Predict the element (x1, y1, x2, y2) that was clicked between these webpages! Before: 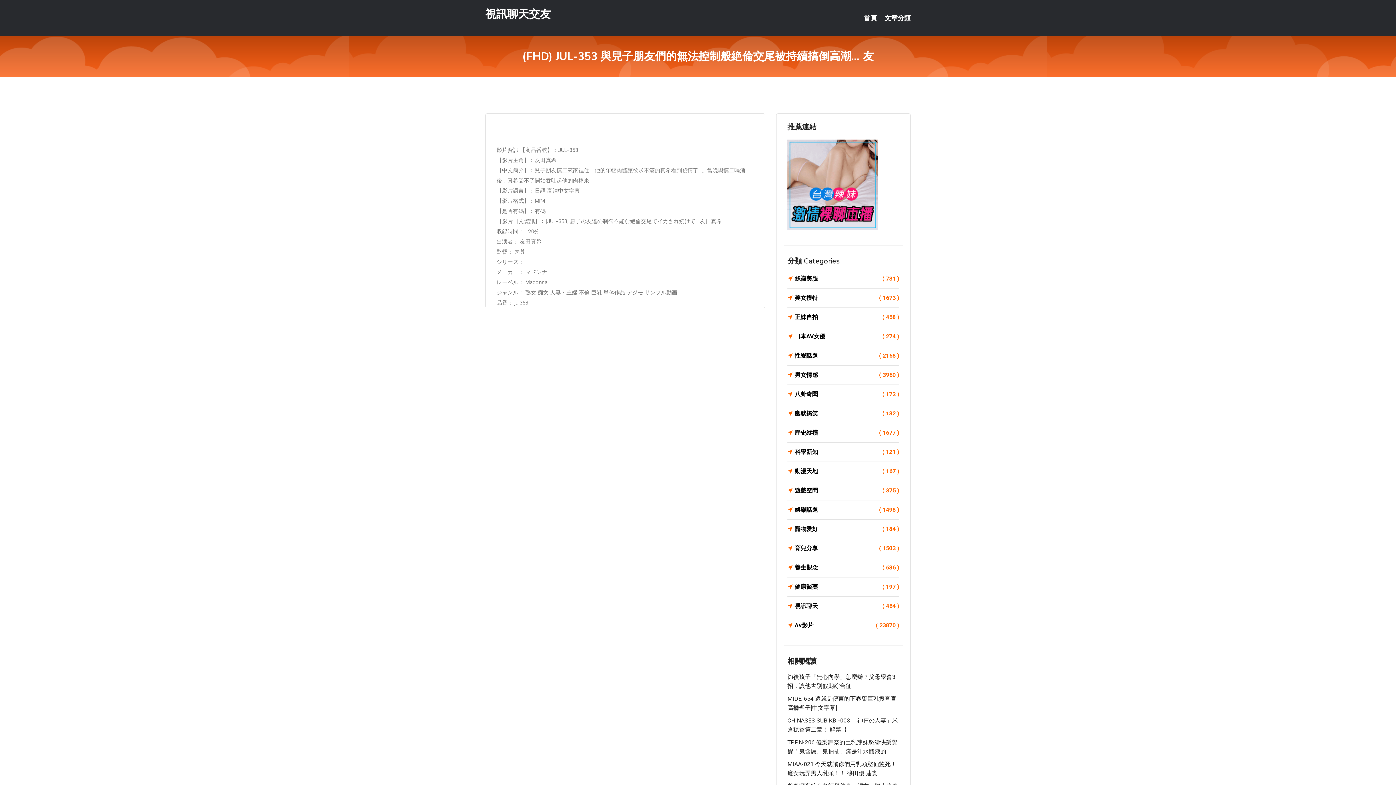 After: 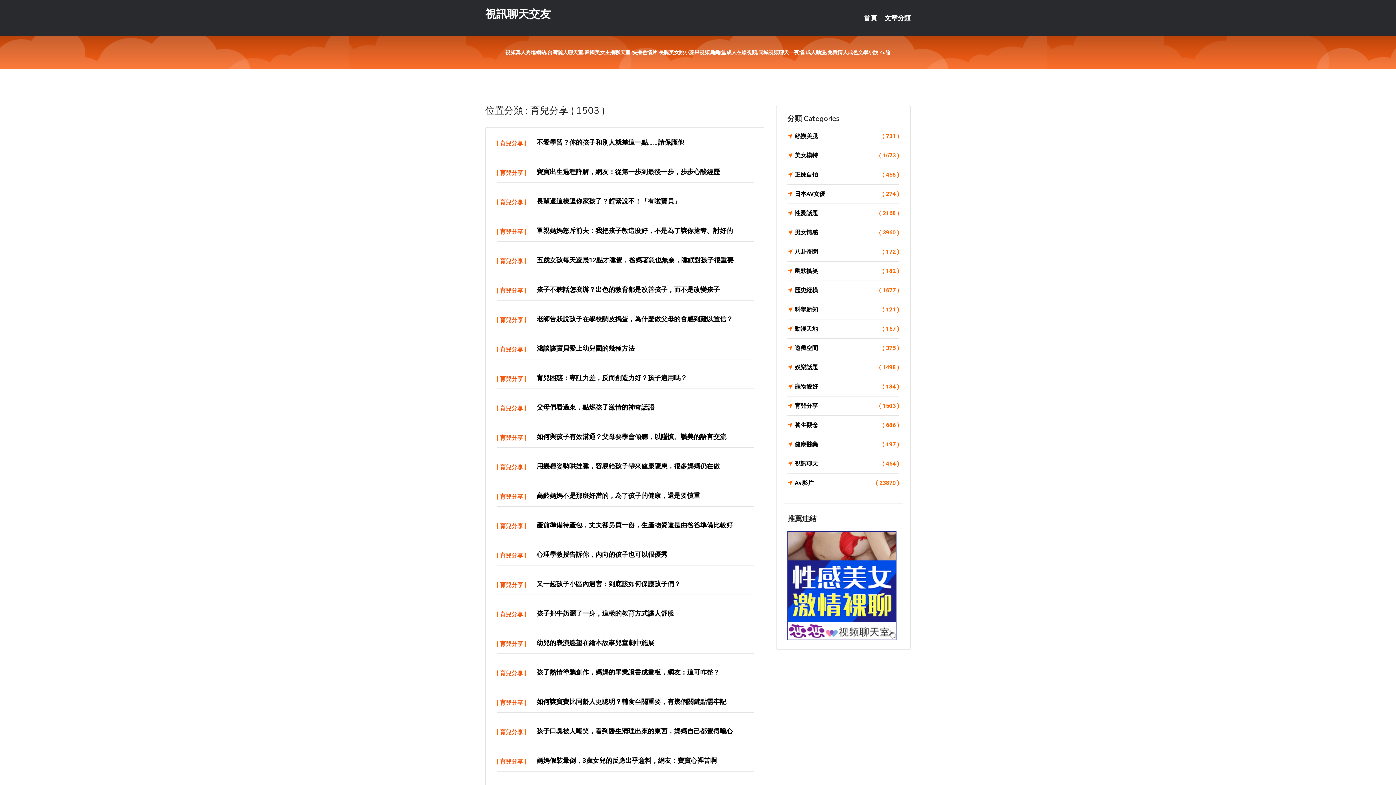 Action: label: 育兒分享
( 1503 ) bbox: (787, 543, 899, 553)